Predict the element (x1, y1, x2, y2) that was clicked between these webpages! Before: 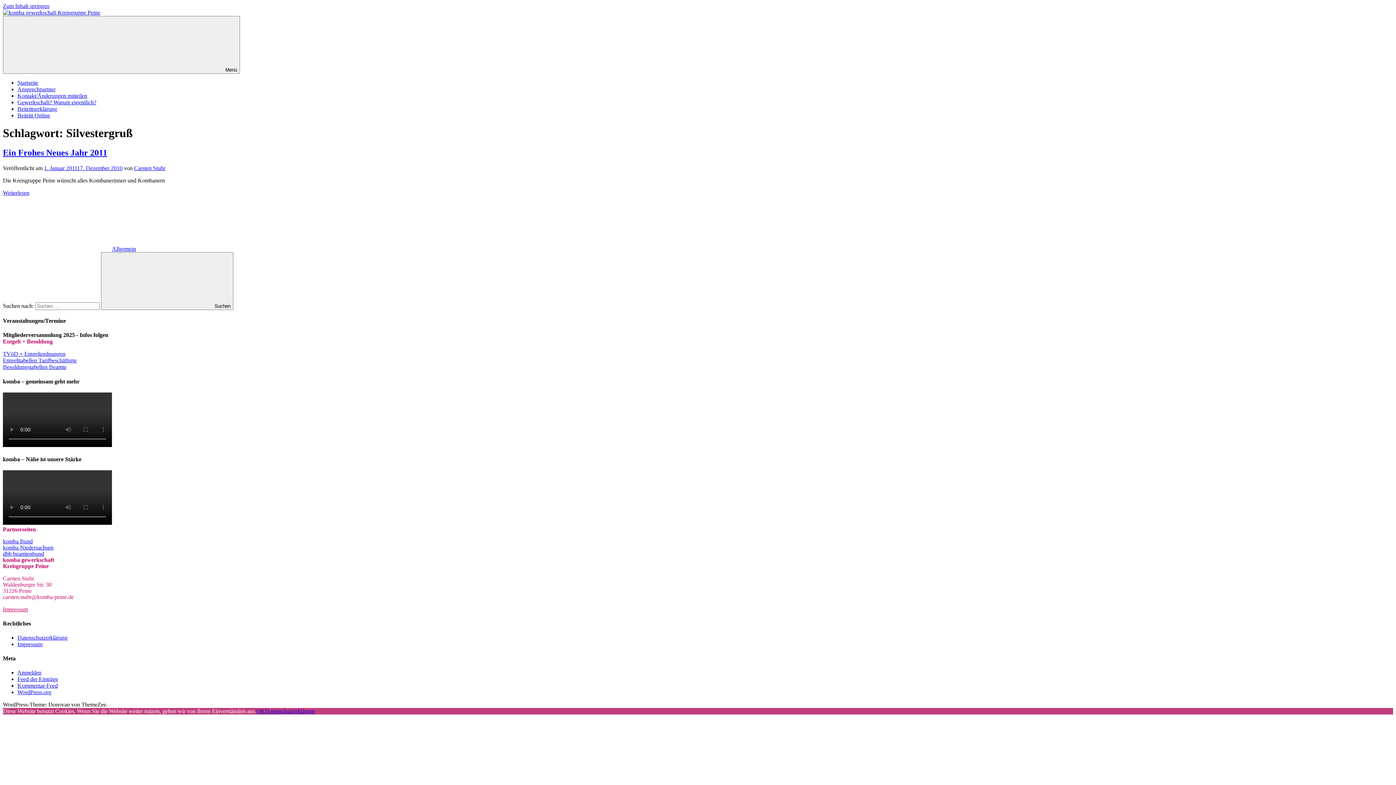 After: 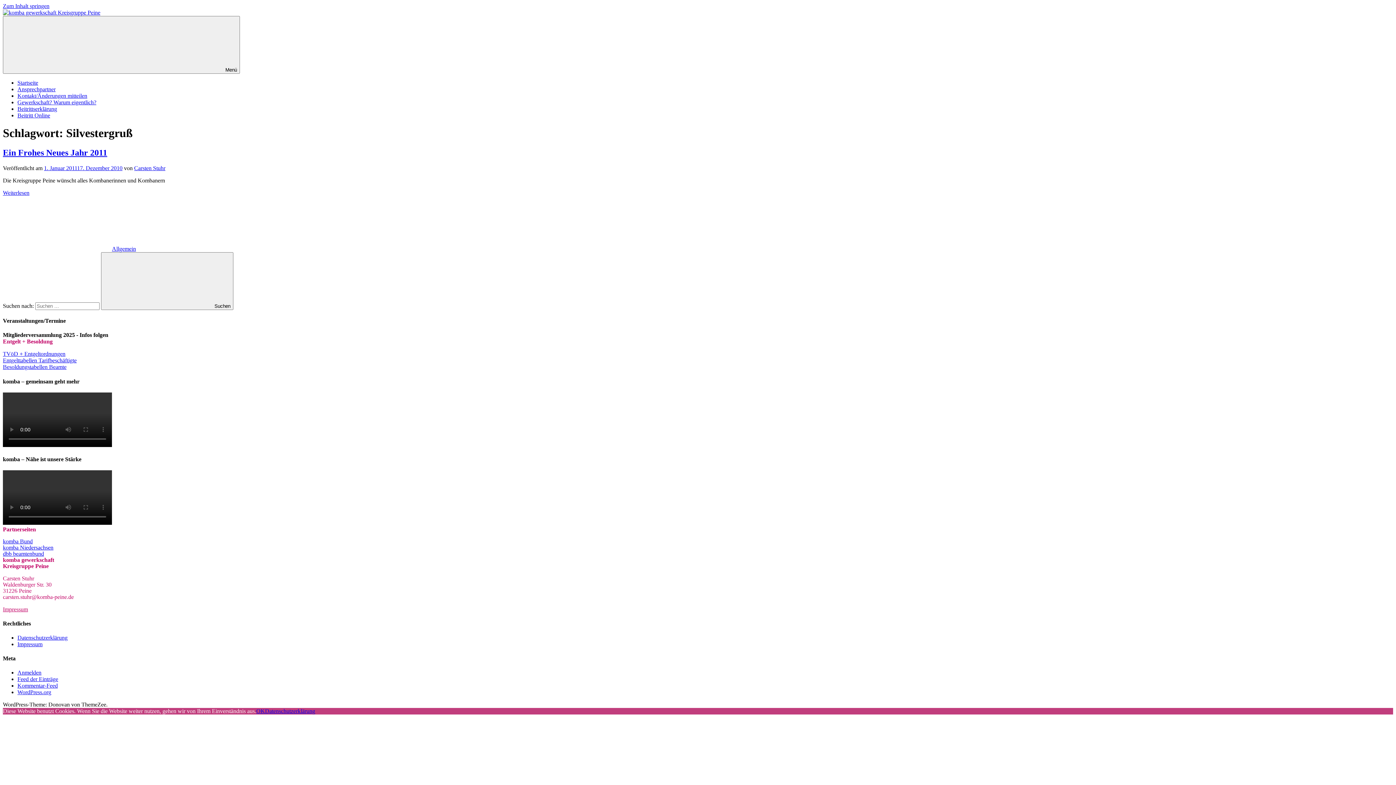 Action: label: komba Bund bbox: (2, 538, 32, 544)